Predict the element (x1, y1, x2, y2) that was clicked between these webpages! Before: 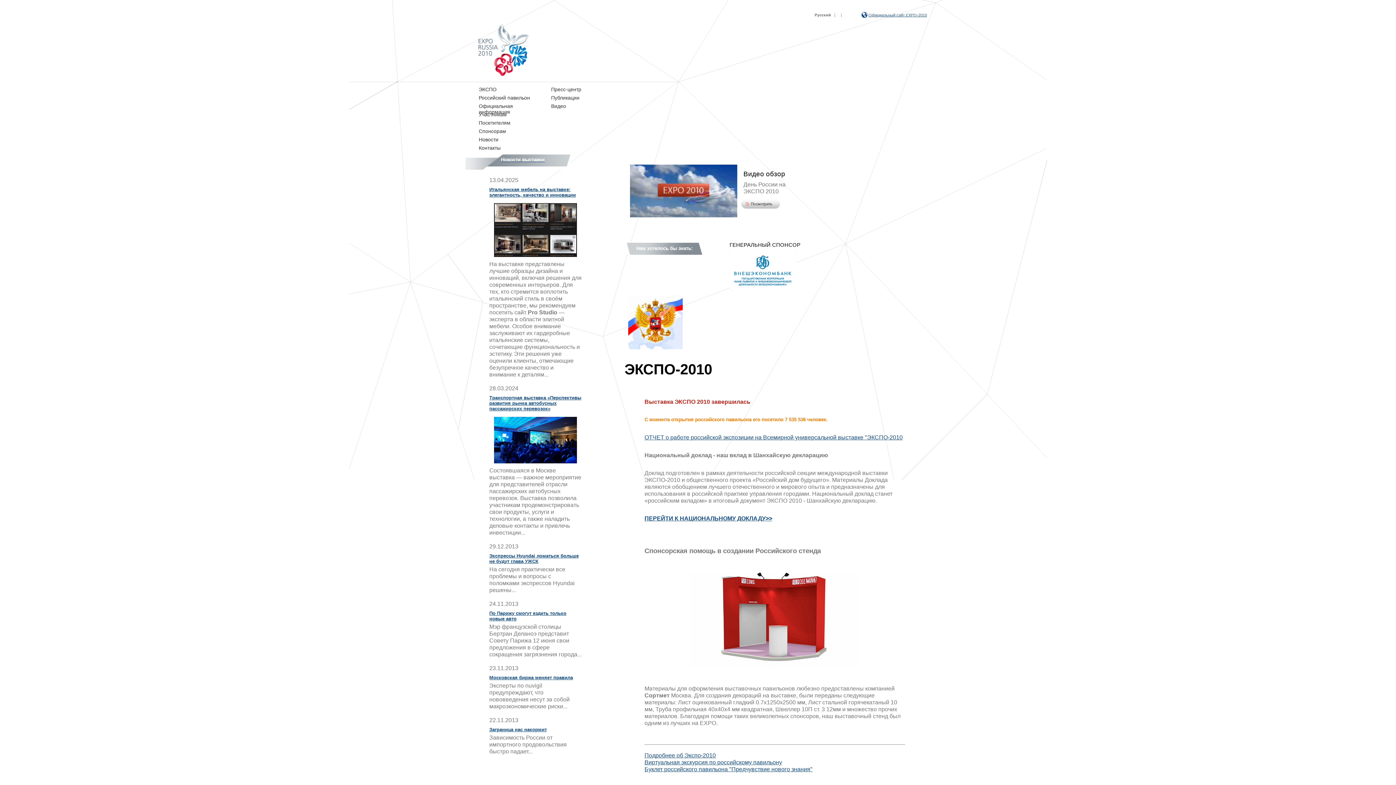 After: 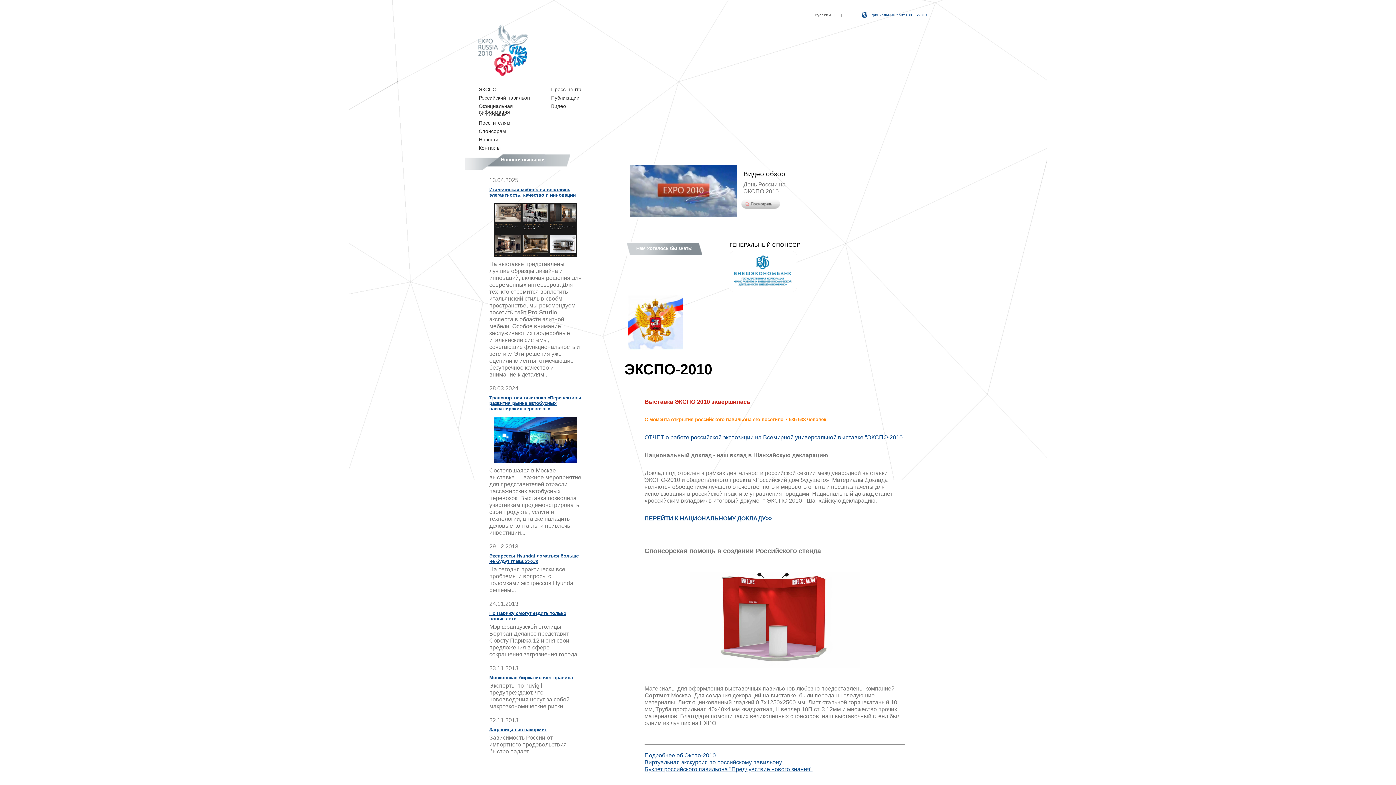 Action: label: Русский bbox: (814, 12, 831, 17)